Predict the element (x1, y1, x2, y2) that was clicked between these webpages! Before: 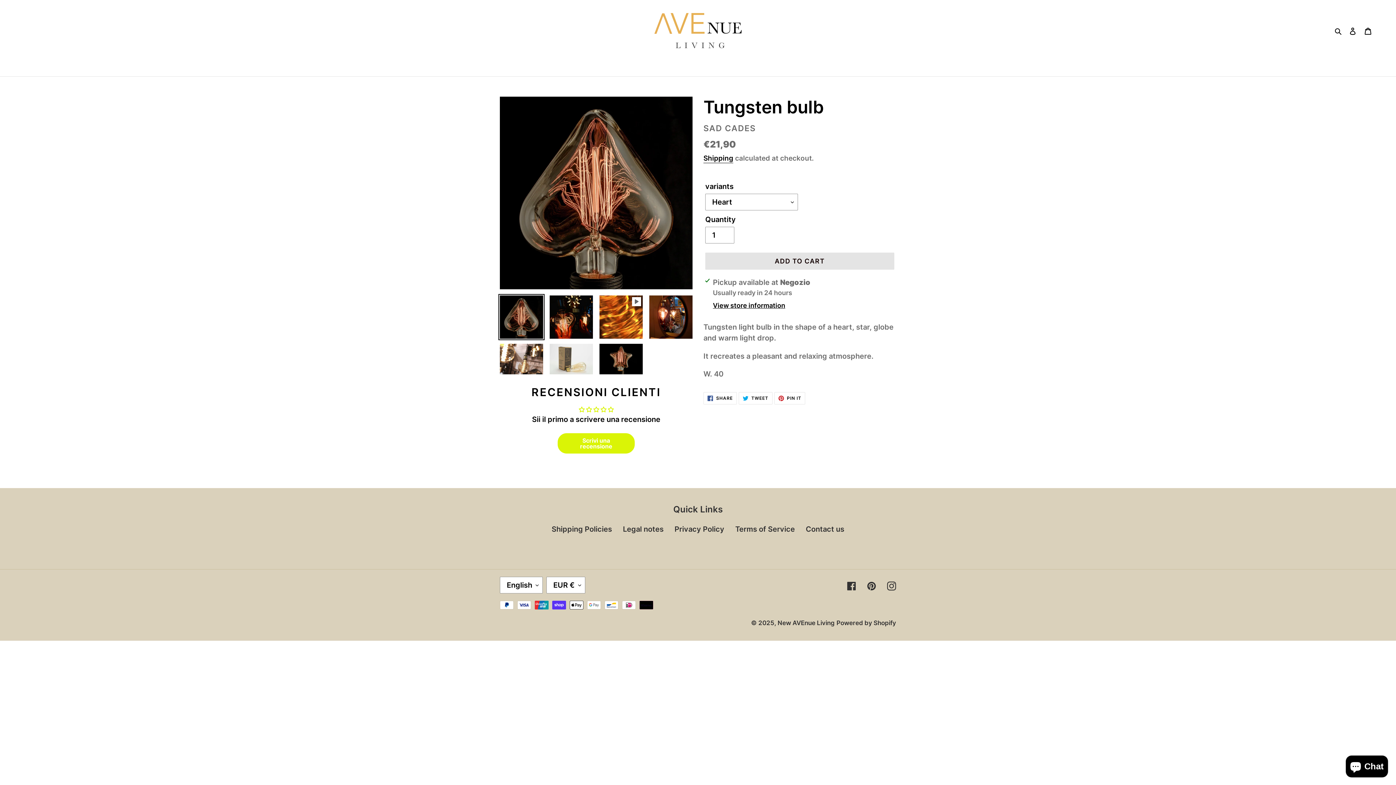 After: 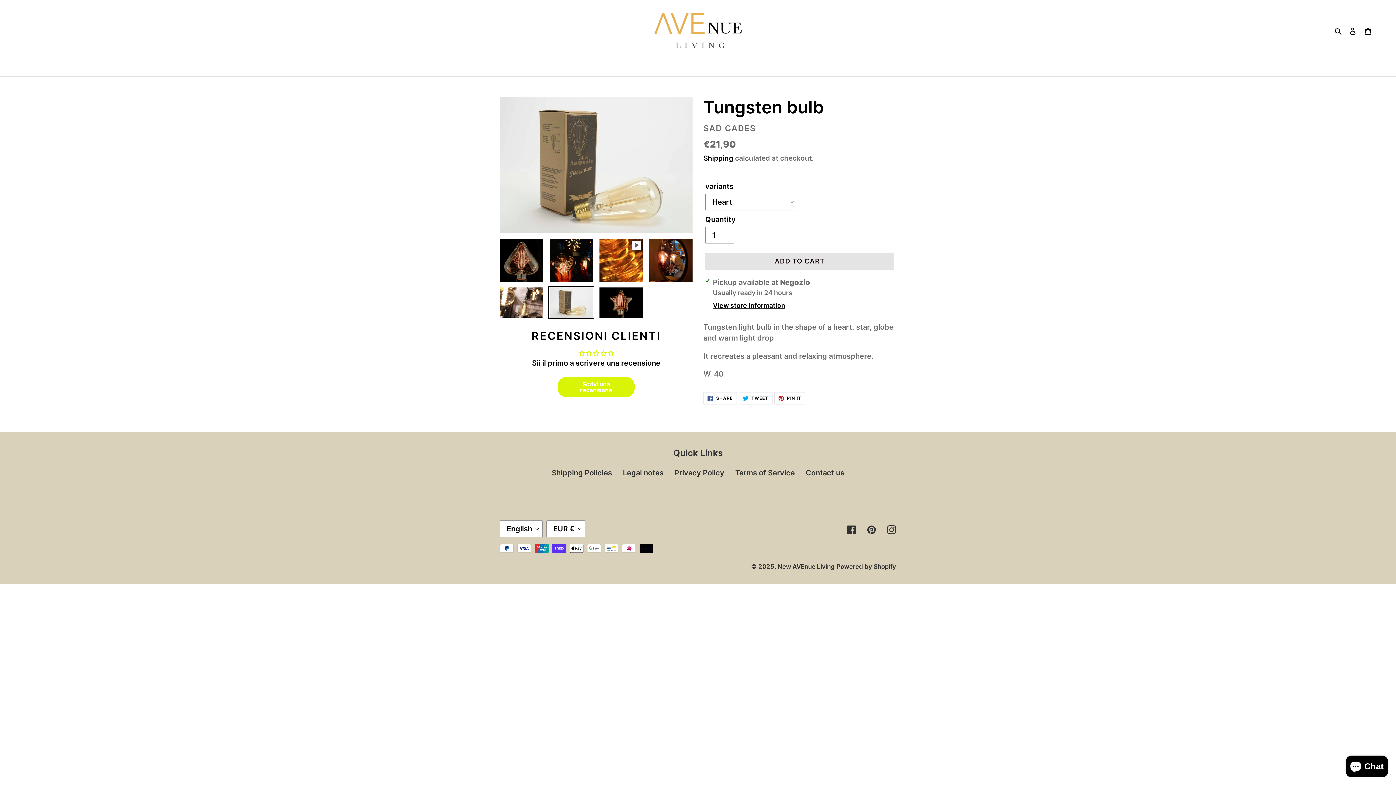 Action: bbox: (548, 342, 594, 375)